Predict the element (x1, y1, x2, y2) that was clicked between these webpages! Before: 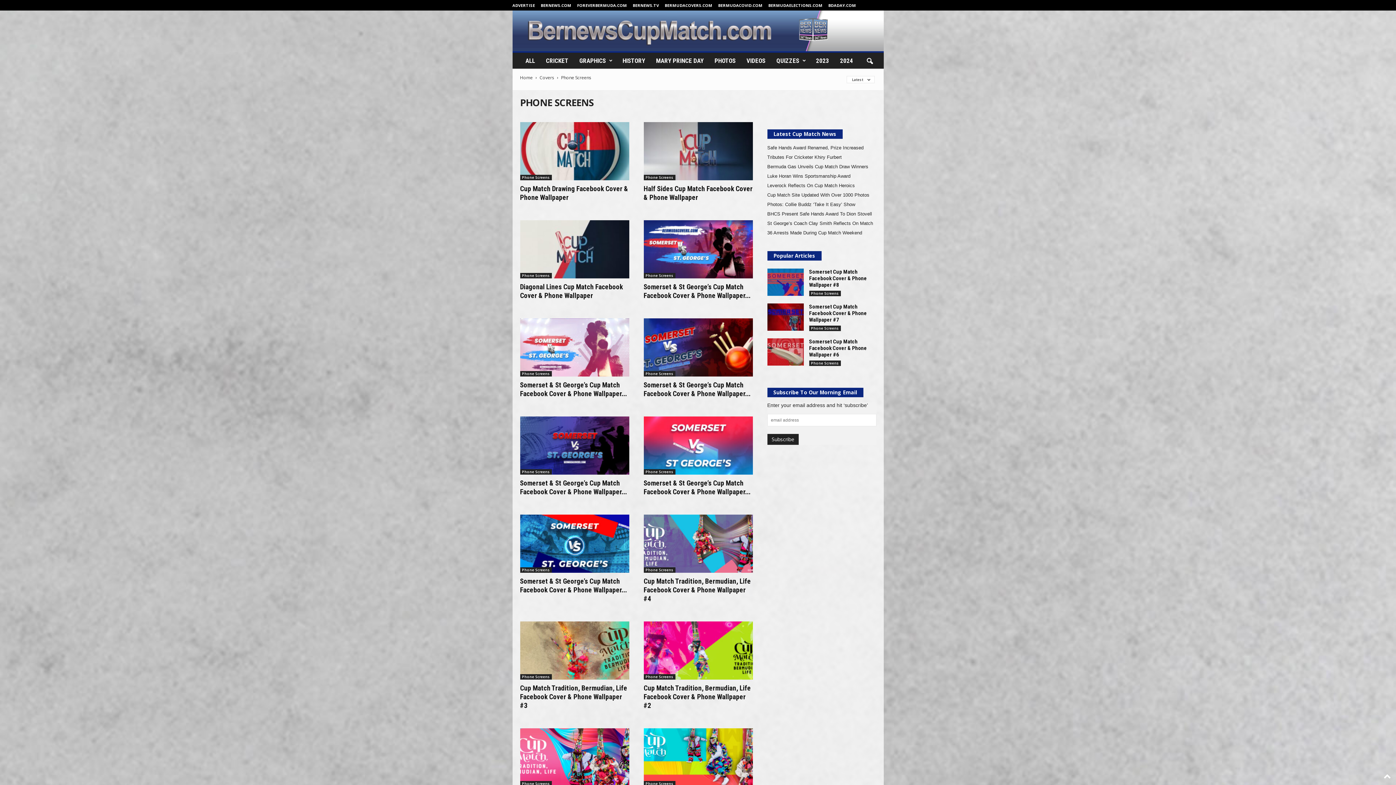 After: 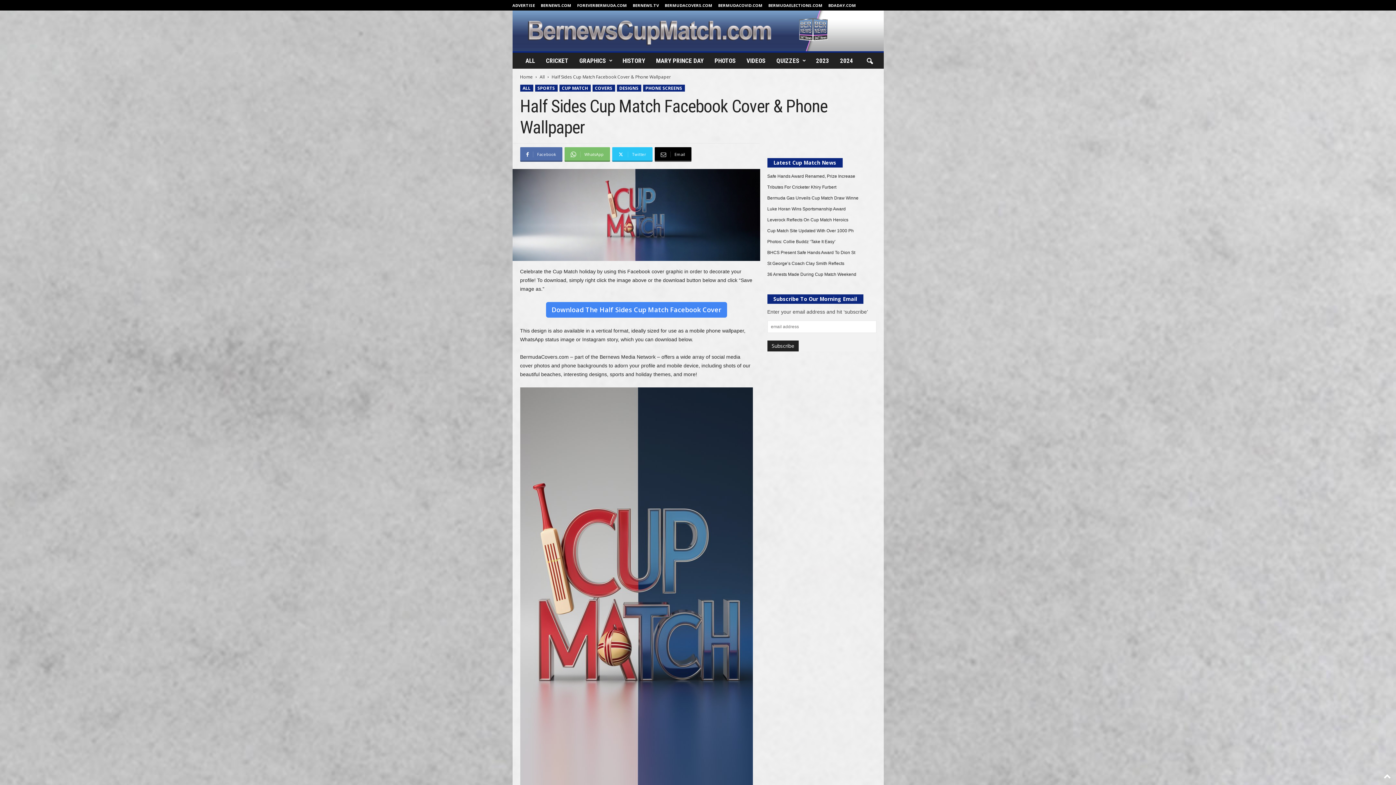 Action: bbox: (643, 122, 752, 180)